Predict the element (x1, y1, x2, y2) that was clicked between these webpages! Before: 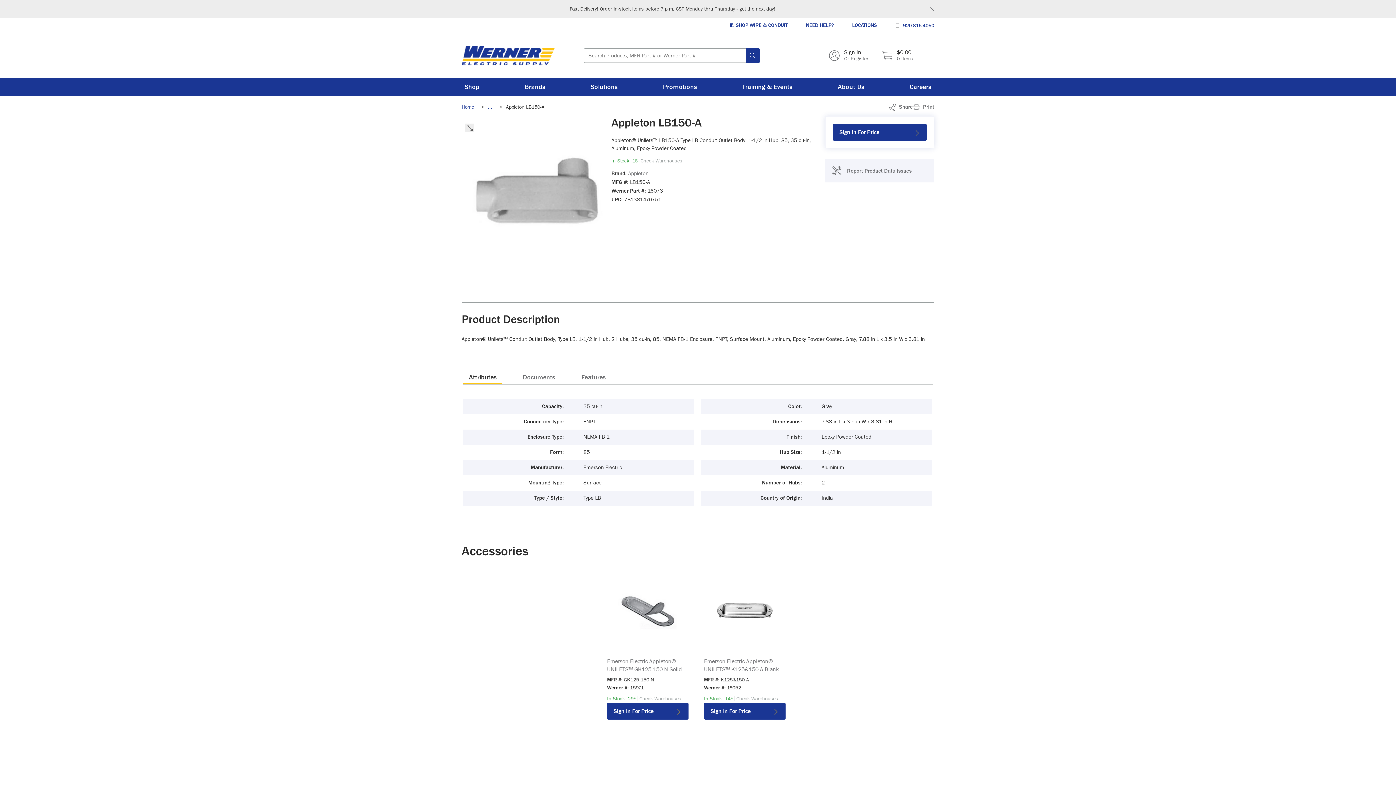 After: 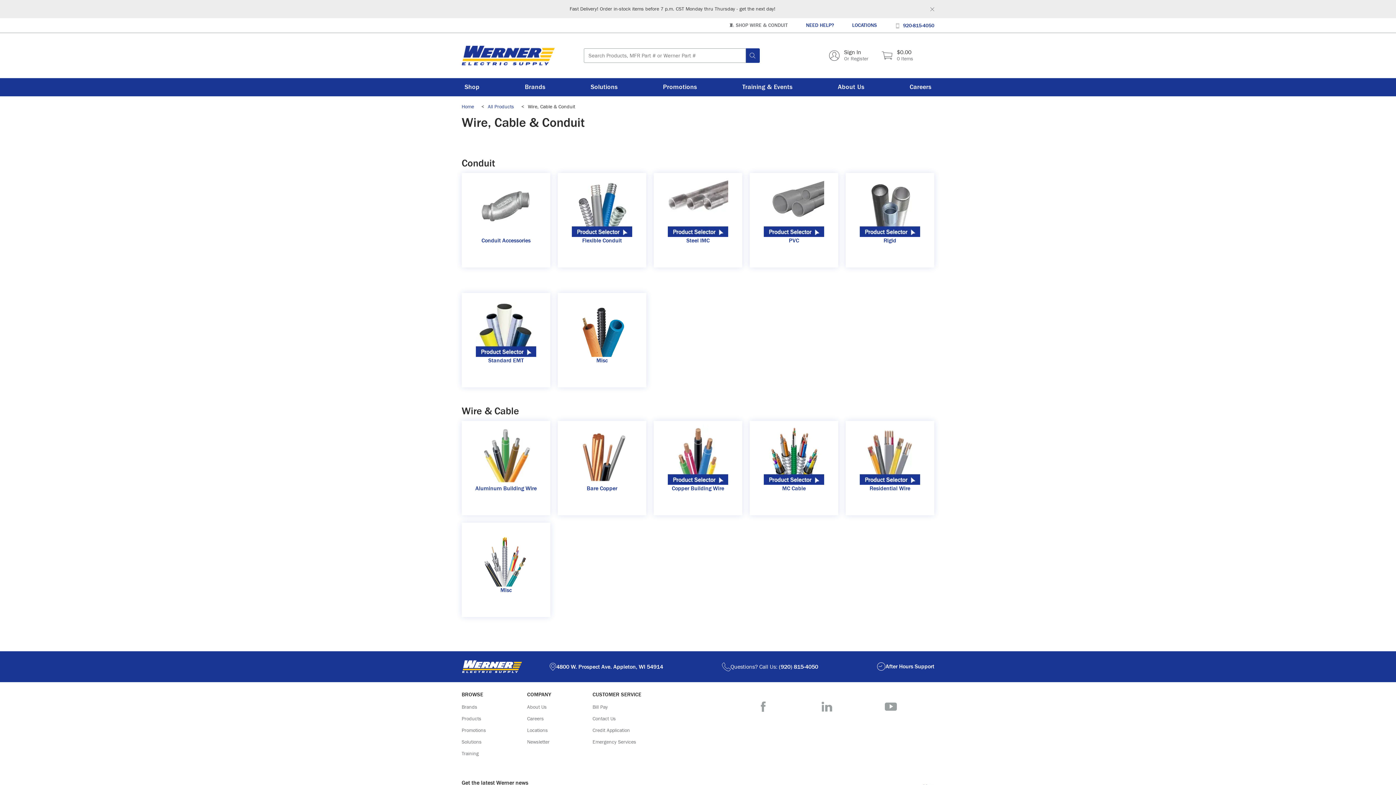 Action: bbox: (729, 21, 788, 29) label: 🧵 Shop Wire & Conduit